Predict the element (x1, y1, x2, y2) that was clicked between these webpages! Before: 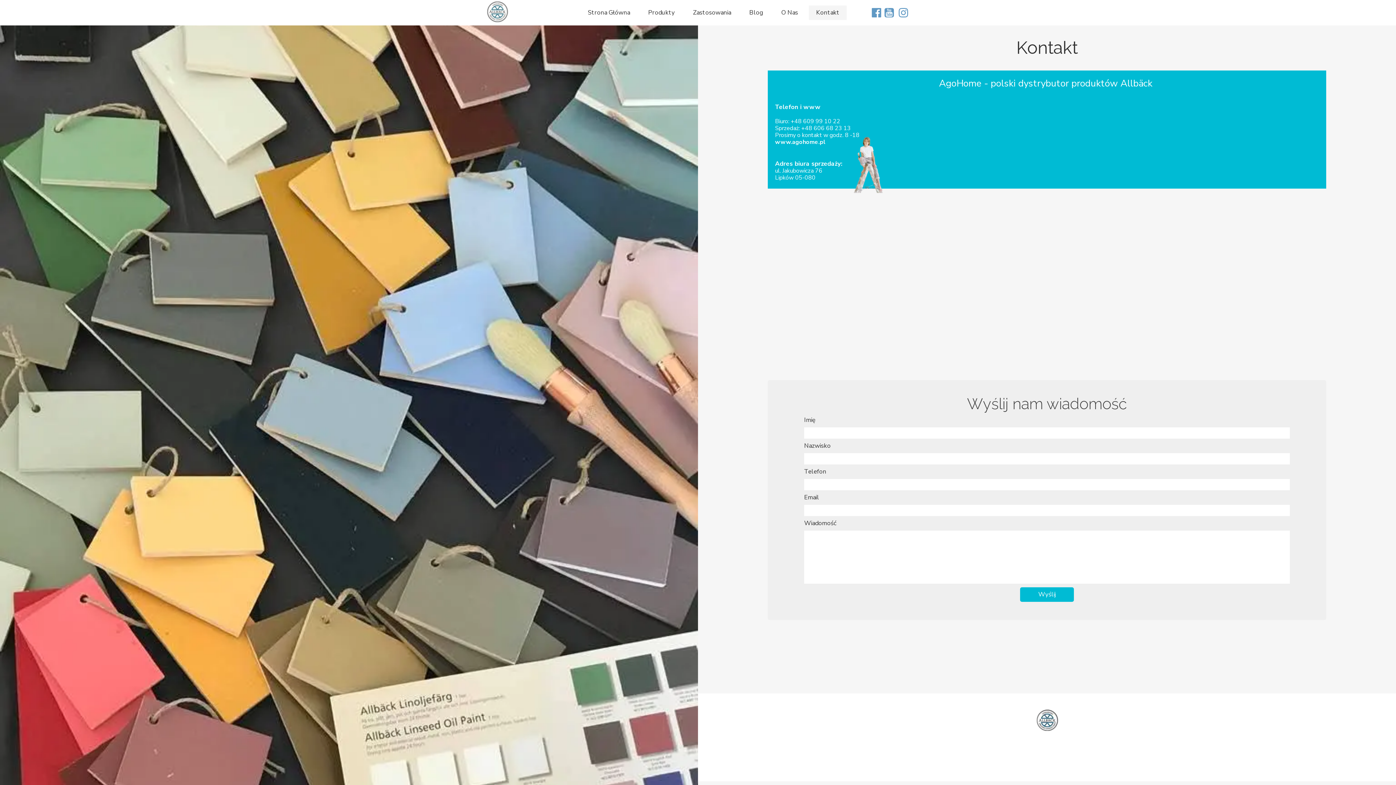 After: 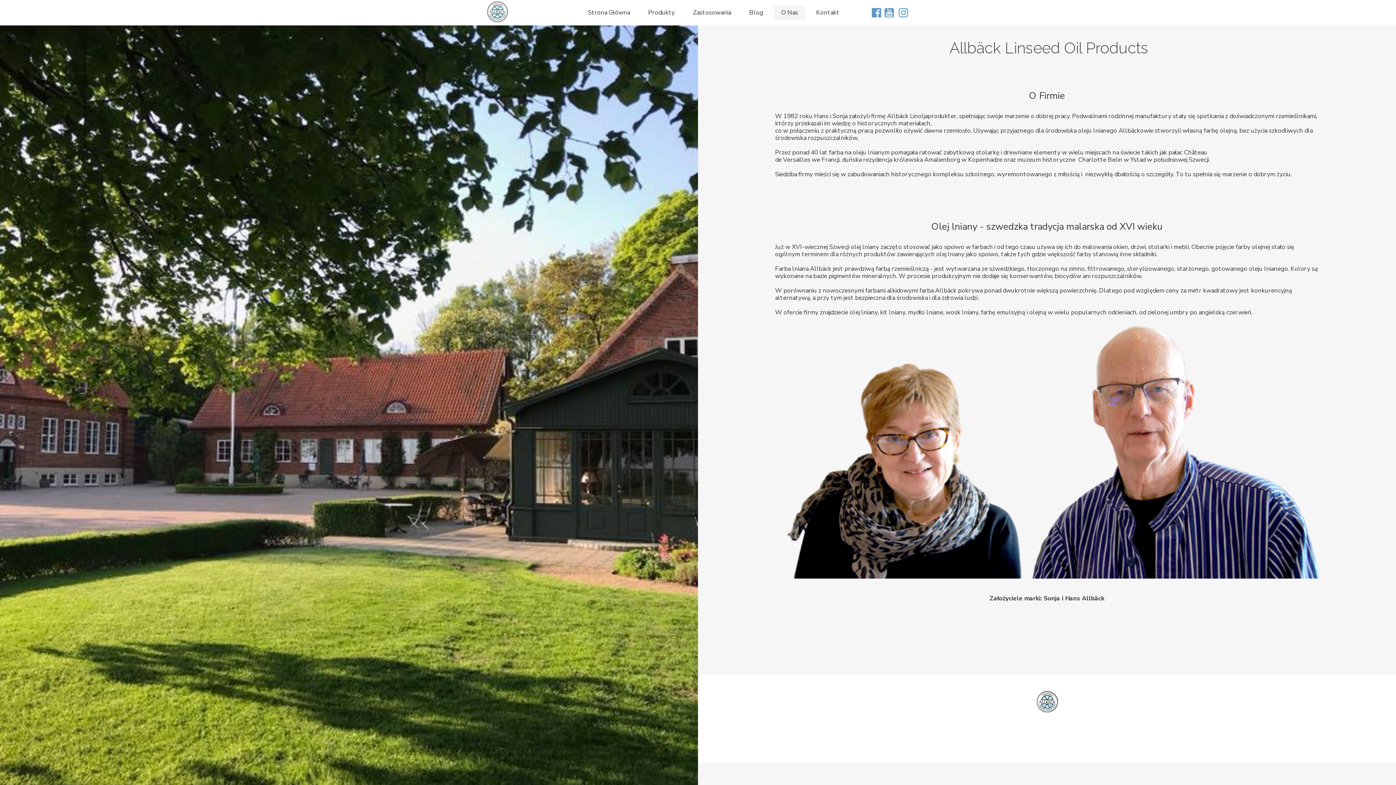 Action: label: O Nas bbox: (774, 5, 805, 19)